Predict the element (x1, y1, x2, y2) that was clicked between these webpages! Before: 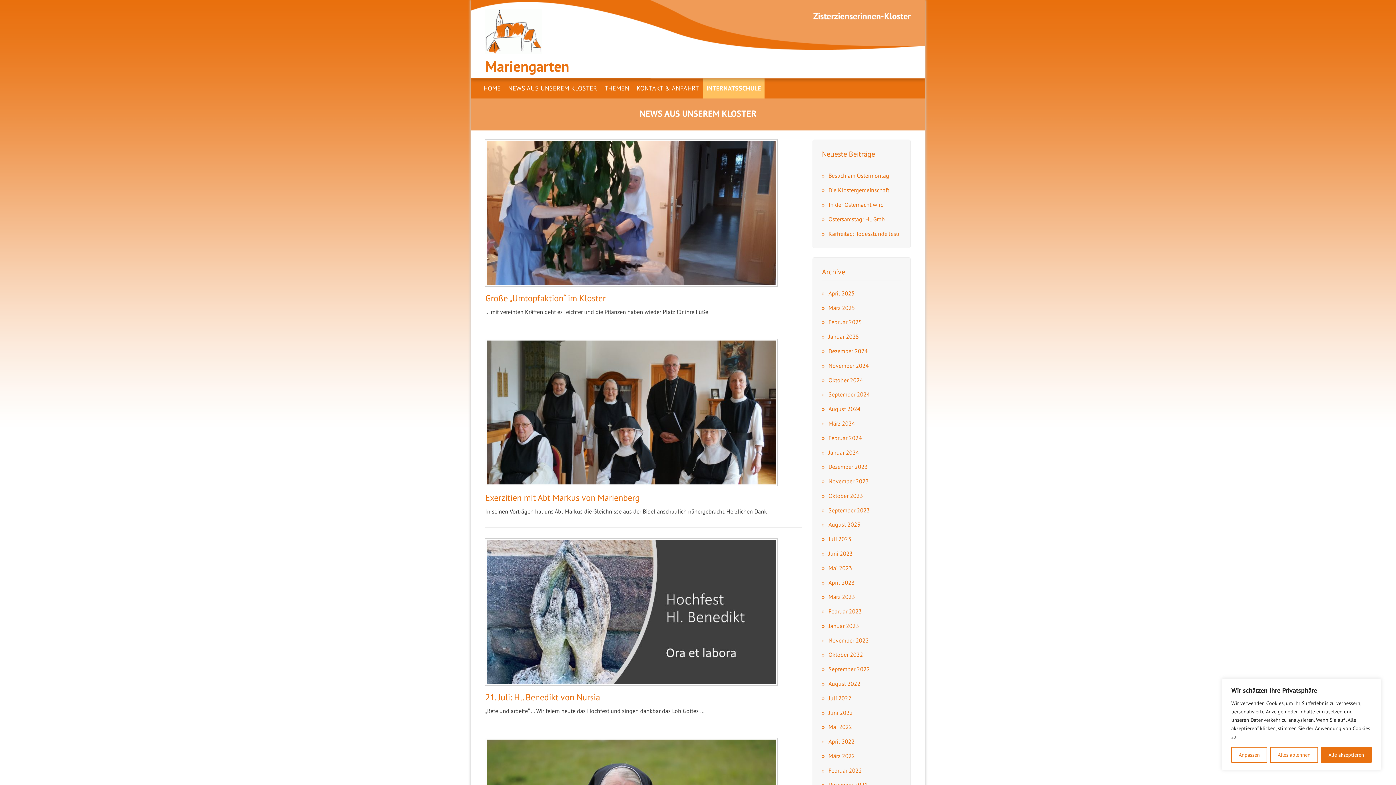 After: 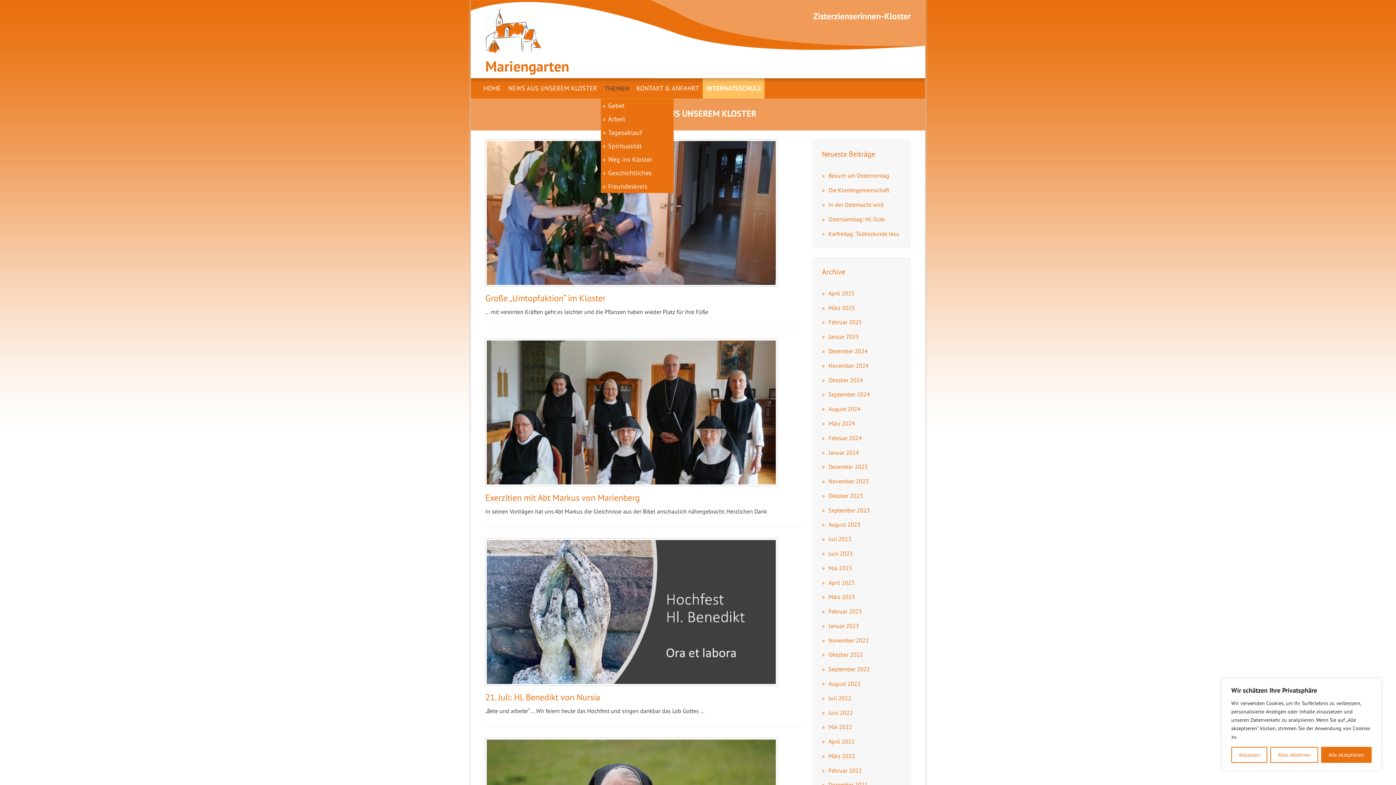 Action: bbox: (601, 78, 633, 98) label: THEMEN